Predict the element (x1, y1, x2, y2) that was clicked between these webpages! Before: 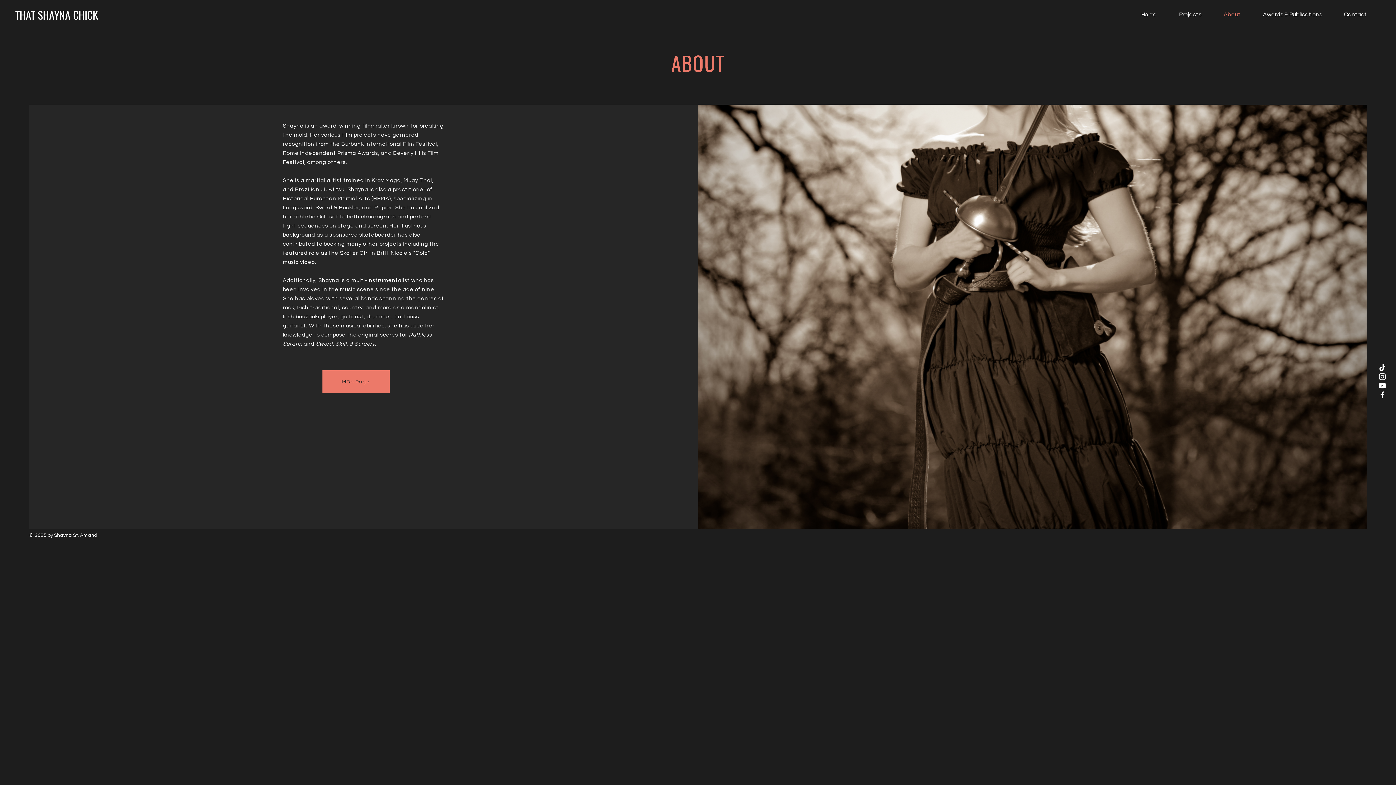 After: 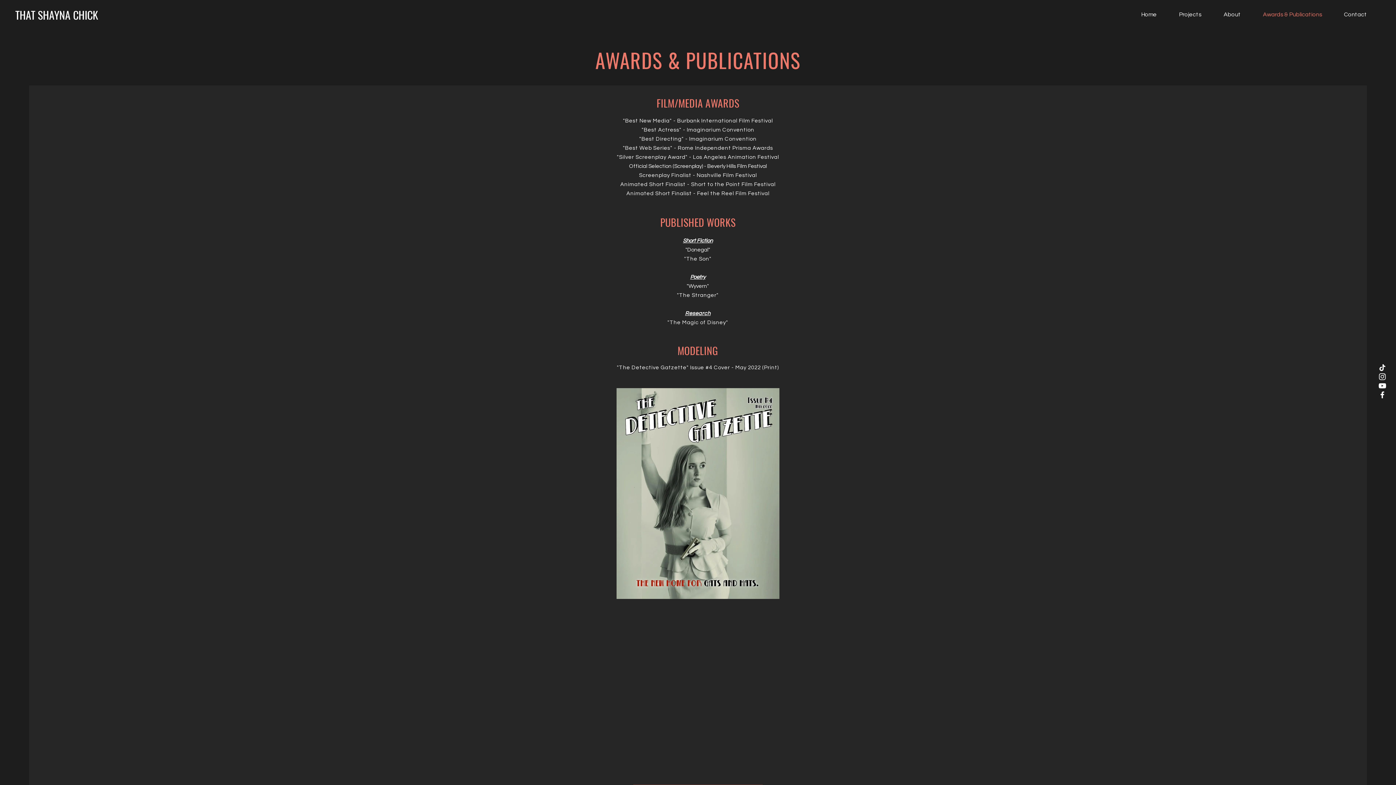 Action: bbox: (1246, 5, 1328, 23) label: Awards & Publications